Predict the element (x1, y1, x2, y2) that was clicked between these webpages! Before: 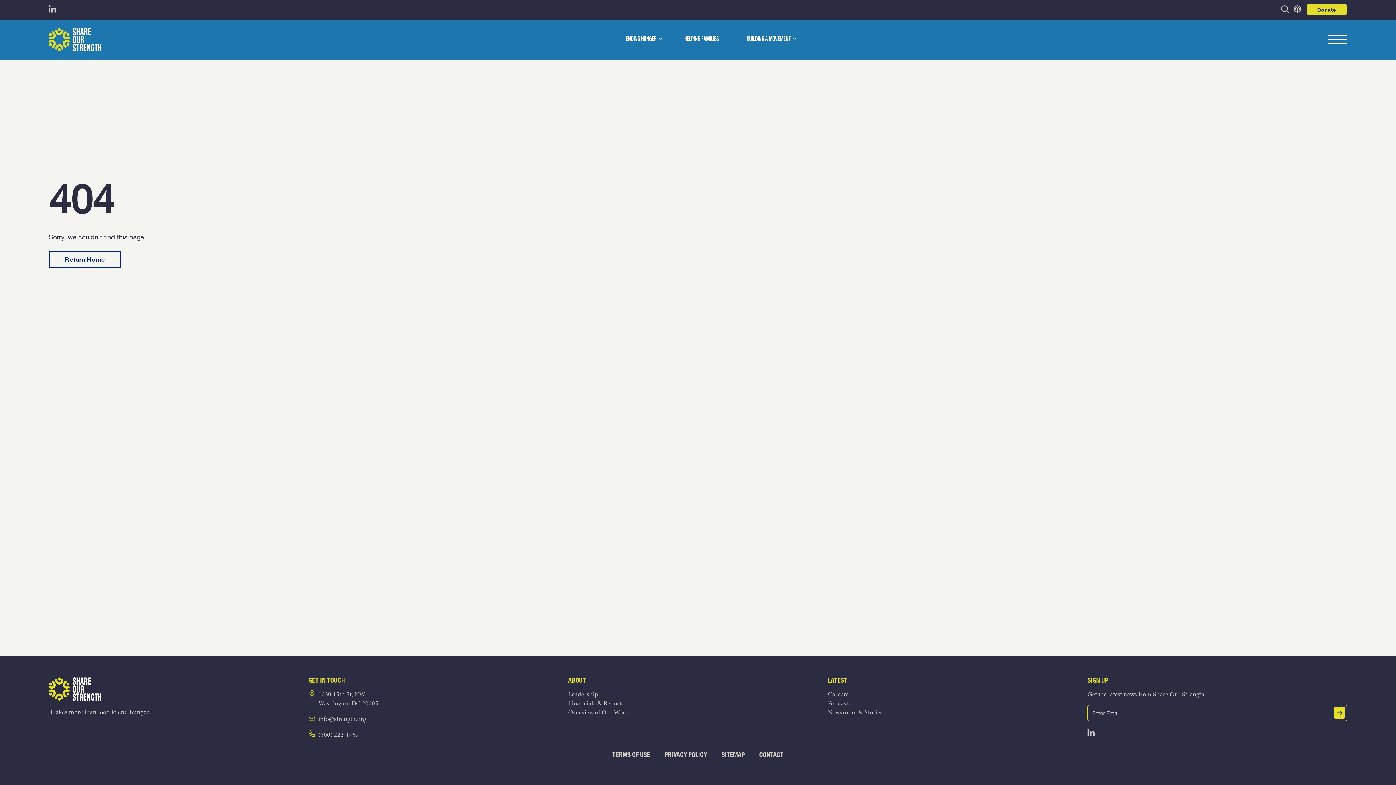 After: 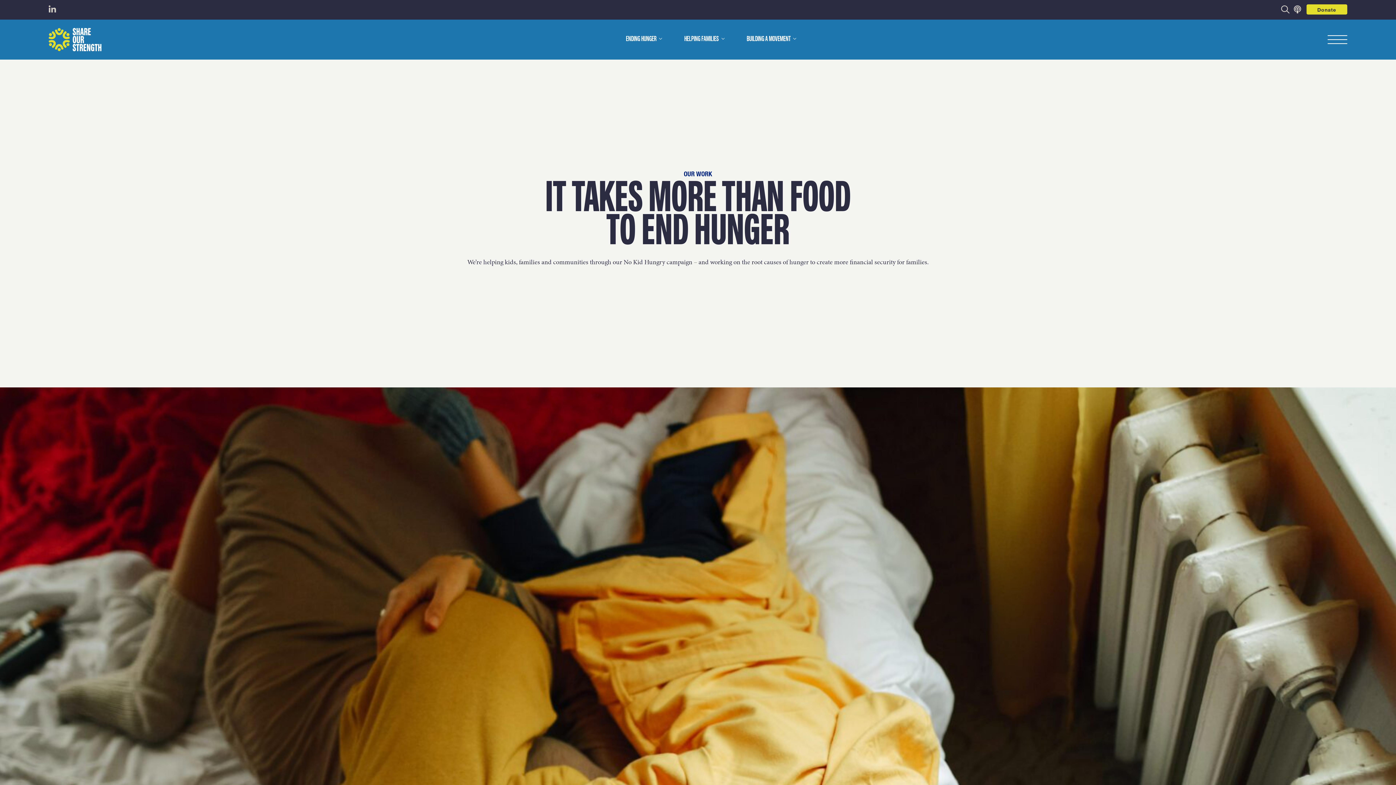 Action: label: Overview of Our Work bbox: (568, 707, 628, 716)